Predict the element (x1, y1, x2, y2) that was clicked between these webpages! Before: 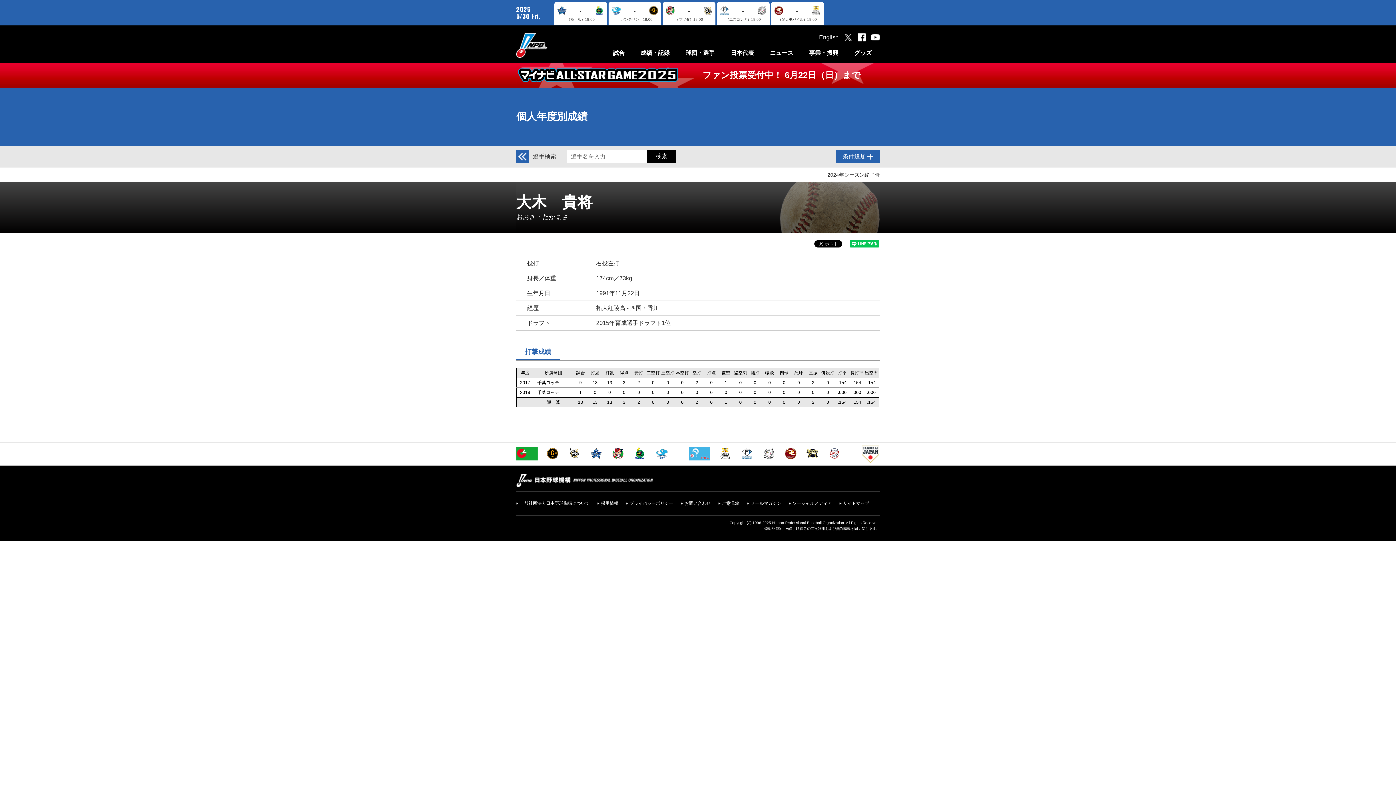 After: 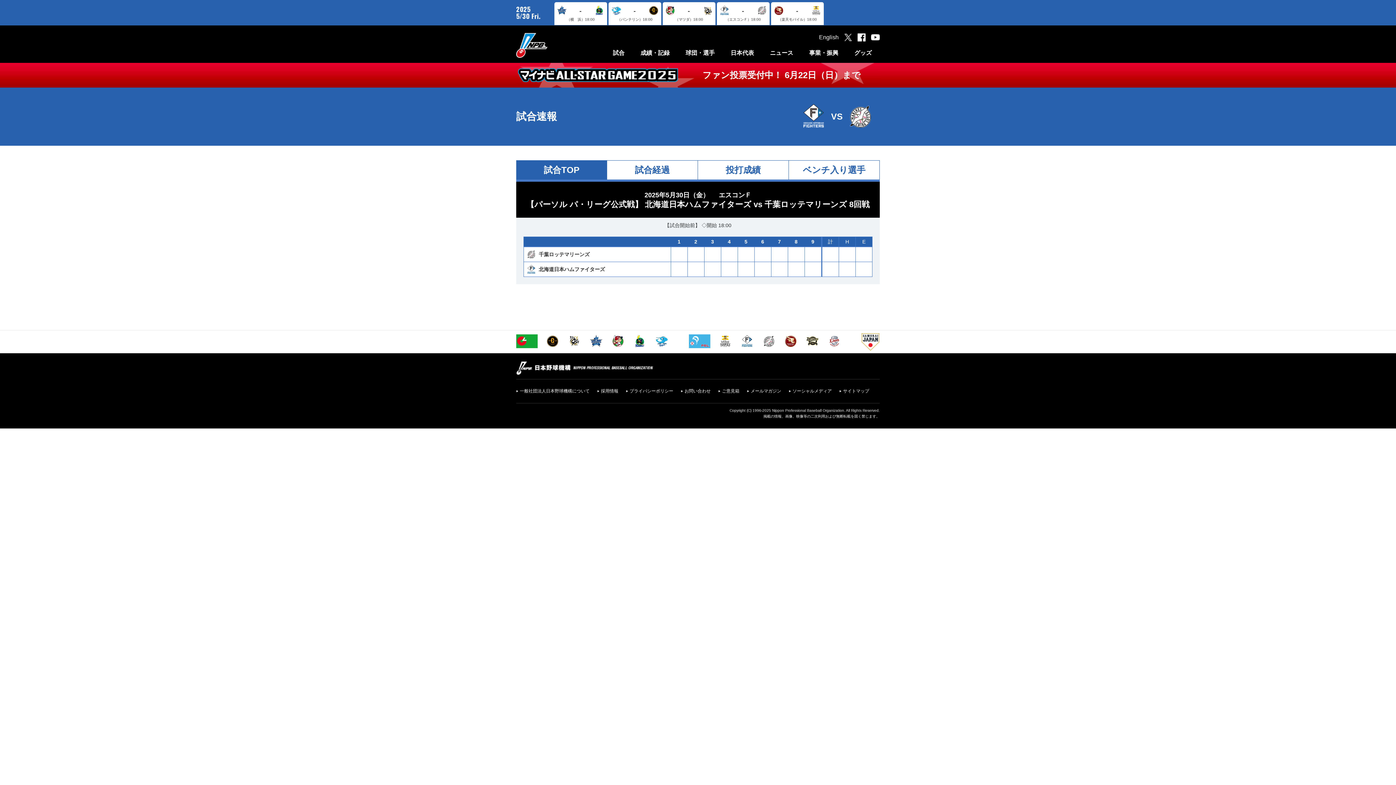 Action: bbox: (717, 2, 769, 25) label: -
（エスコンＦ）18:00